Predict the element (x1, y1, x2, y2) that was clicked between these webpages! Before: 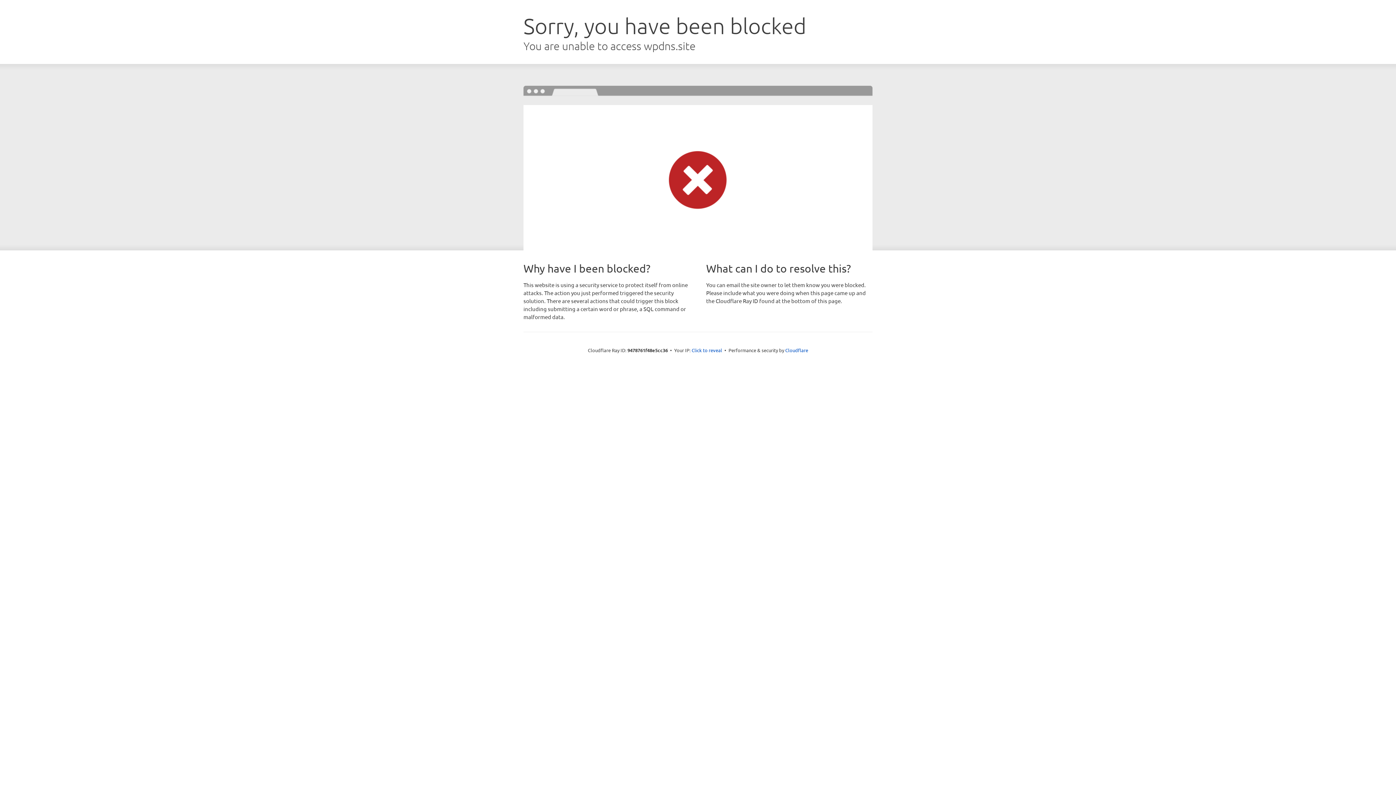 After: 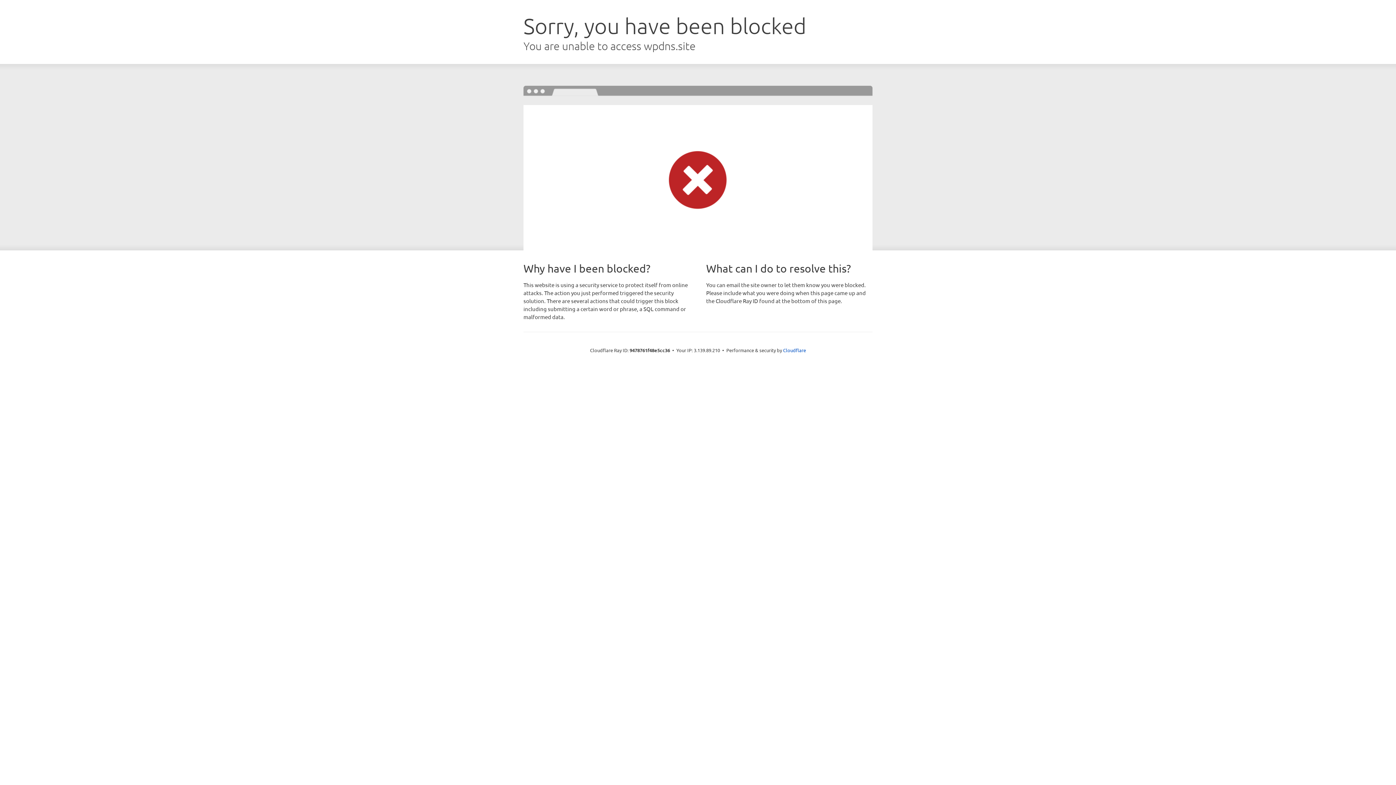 Action: bbox: (691, 346, 722, 353) label: Click to reveal